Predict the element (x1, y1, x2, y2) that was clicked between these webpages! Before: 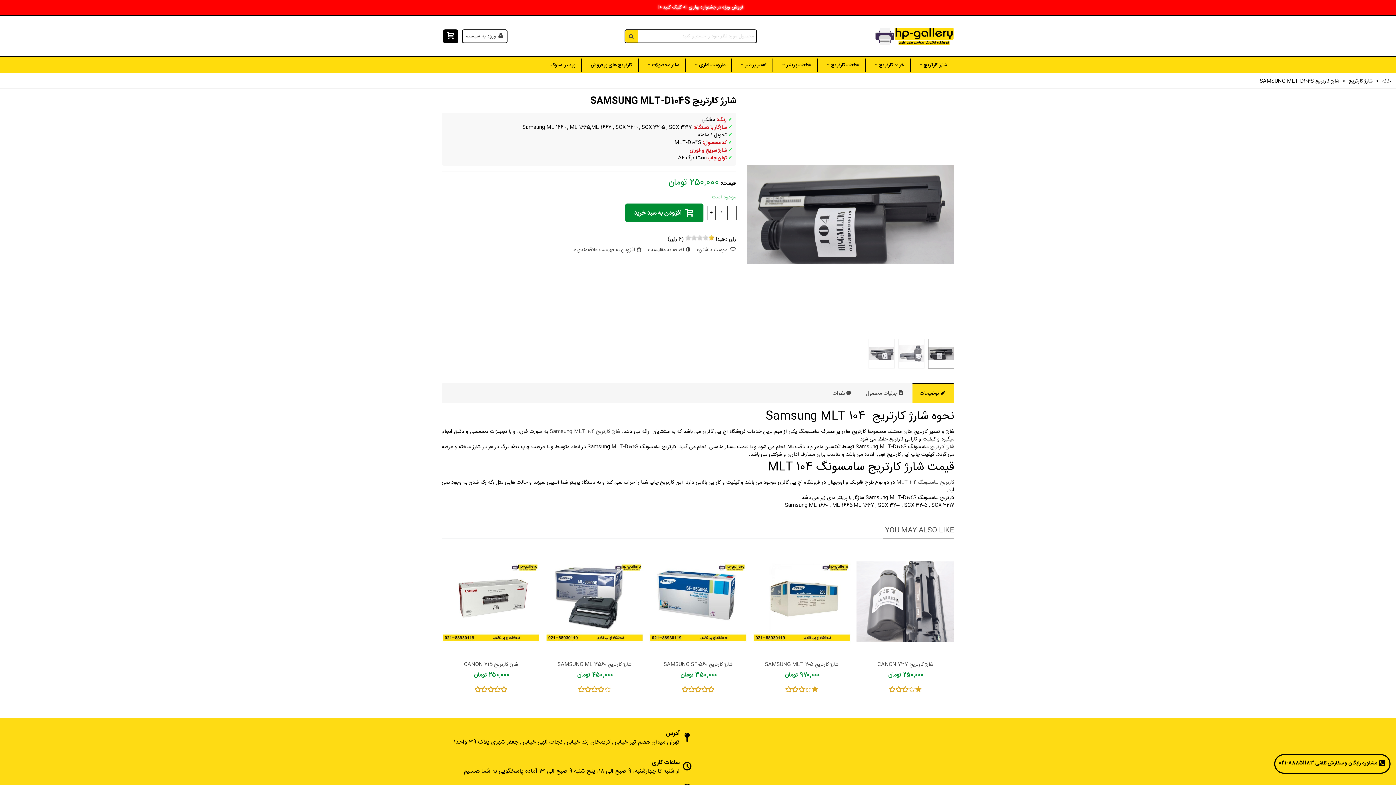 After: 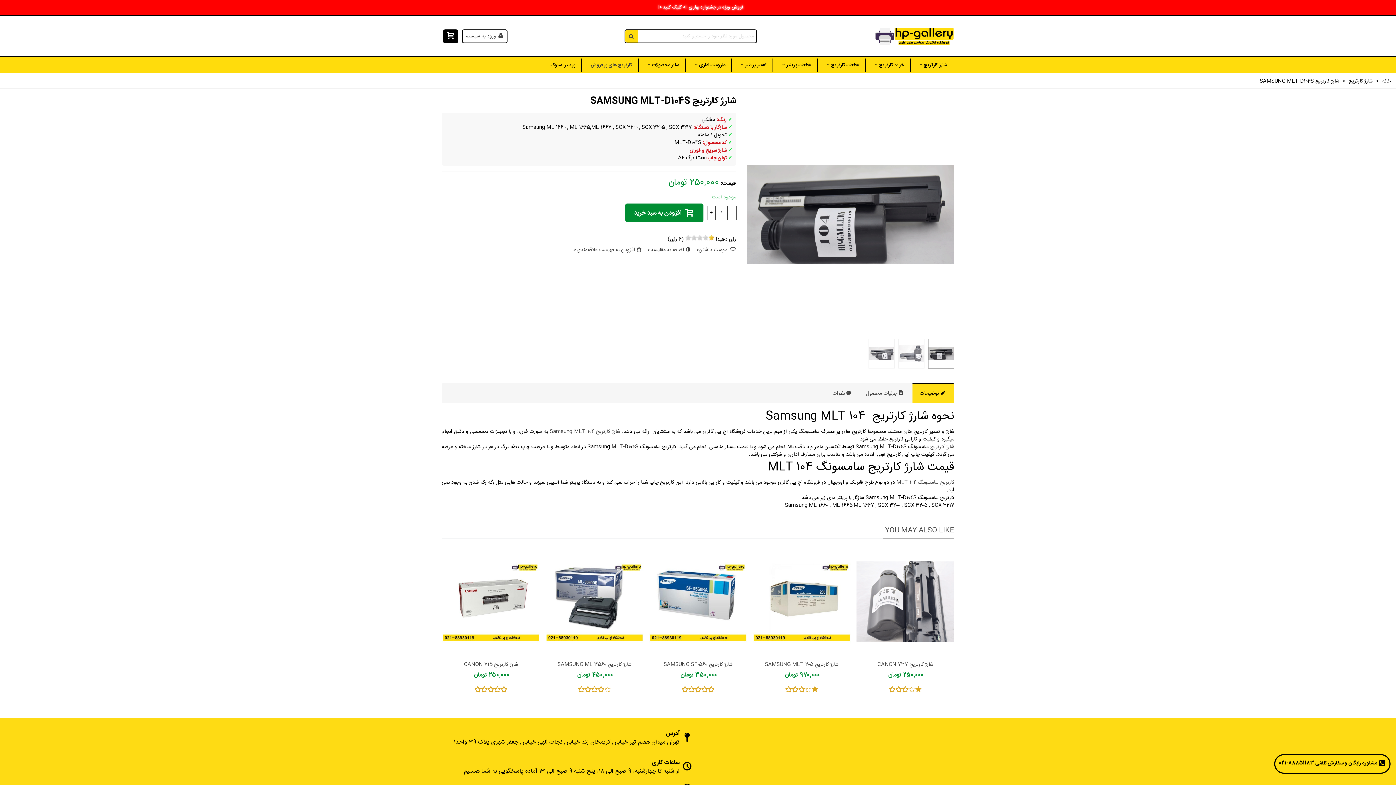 Action: bbox: (585, 58, 638, 71) label: کارتریج های پرفروش